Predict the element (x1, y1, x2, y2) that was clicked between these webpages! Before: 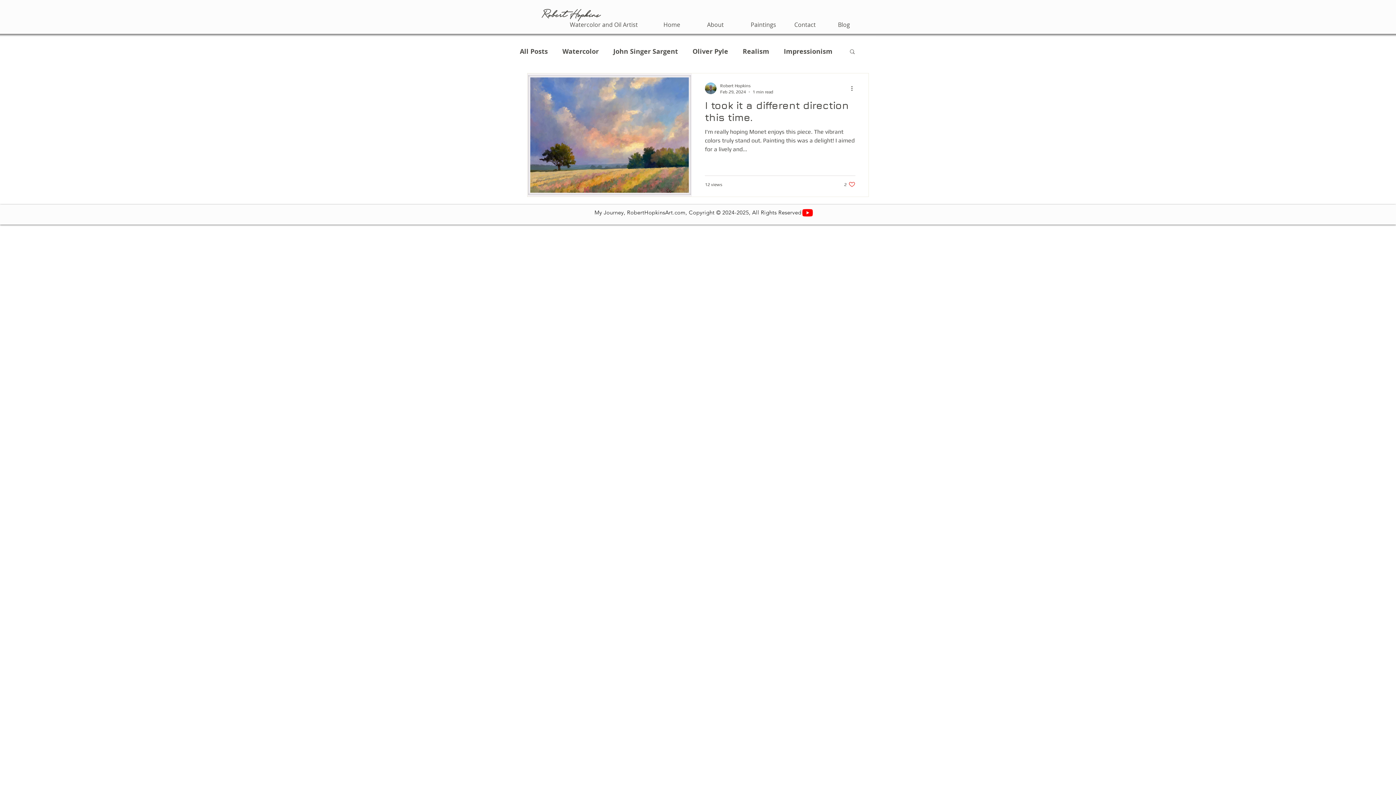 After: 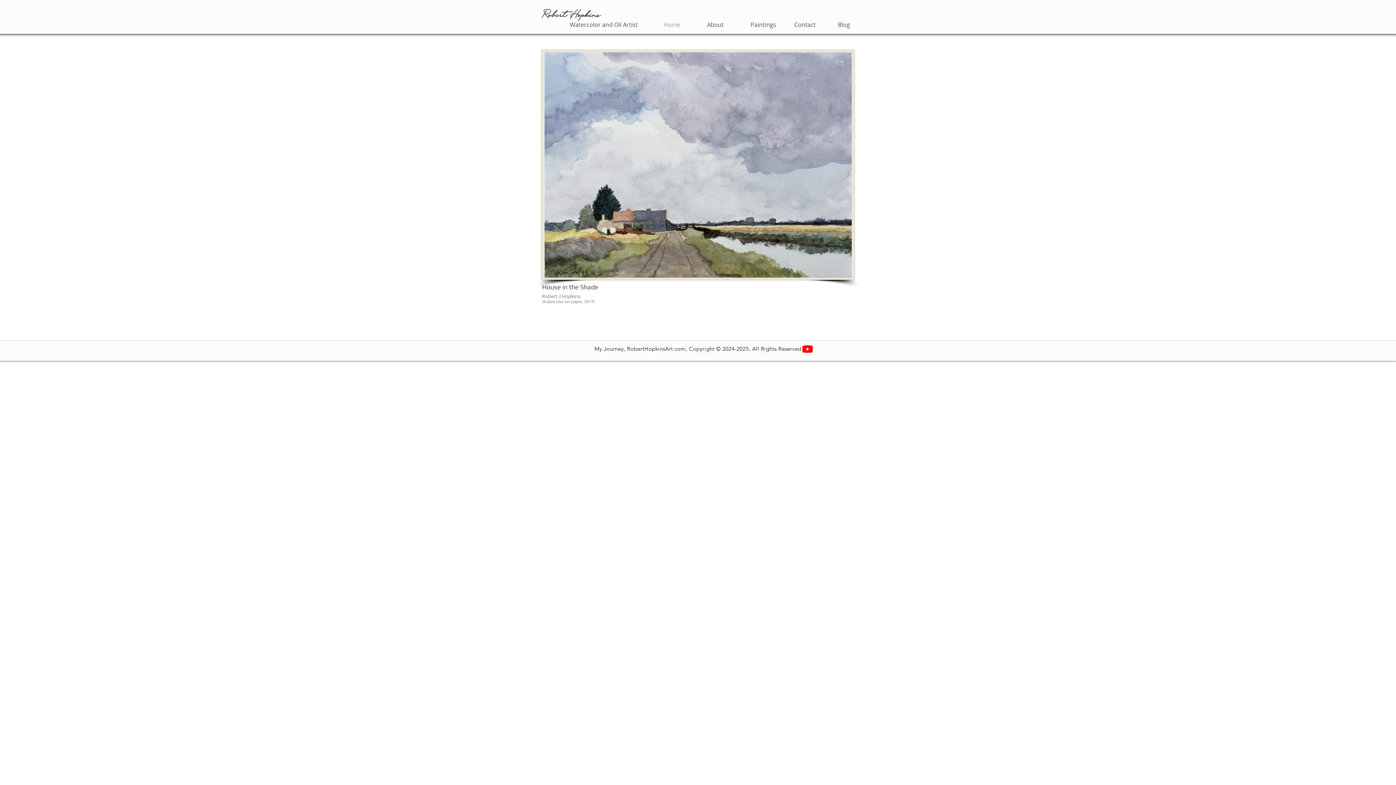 Action: label: Robert Hopkins bbox: (541, 7, 600, 22)